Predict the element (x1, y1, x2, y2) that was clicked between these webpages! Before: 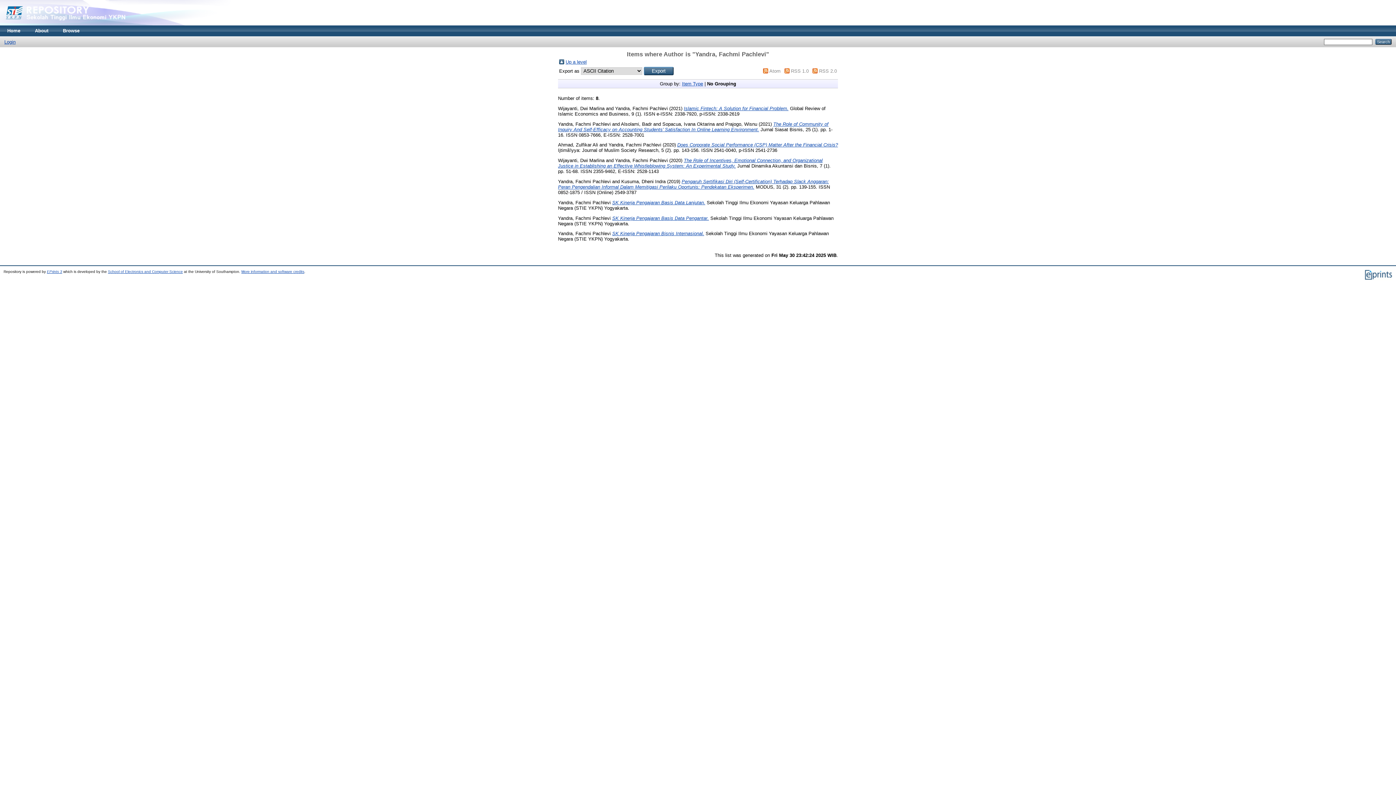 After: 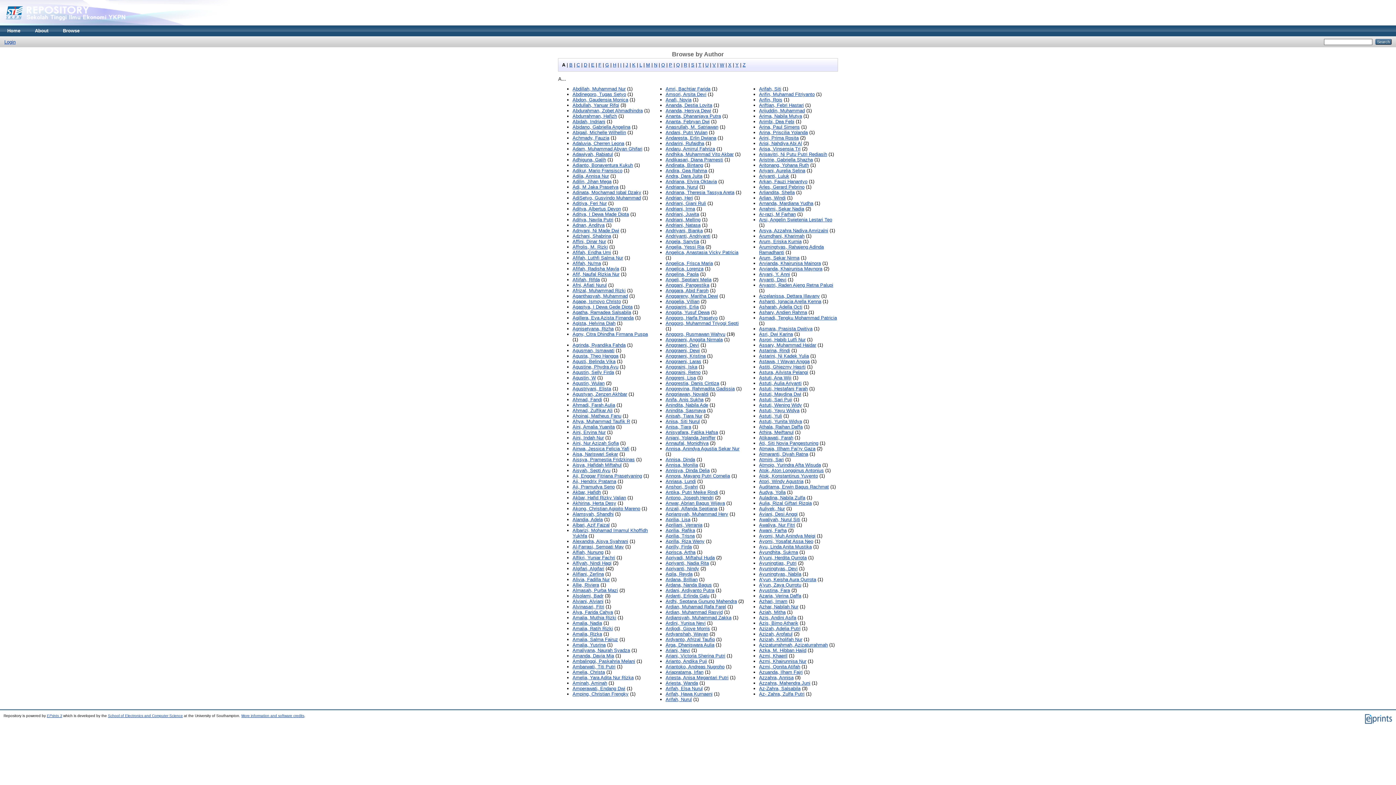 Action: bbox: (559, 60, 564, 65)